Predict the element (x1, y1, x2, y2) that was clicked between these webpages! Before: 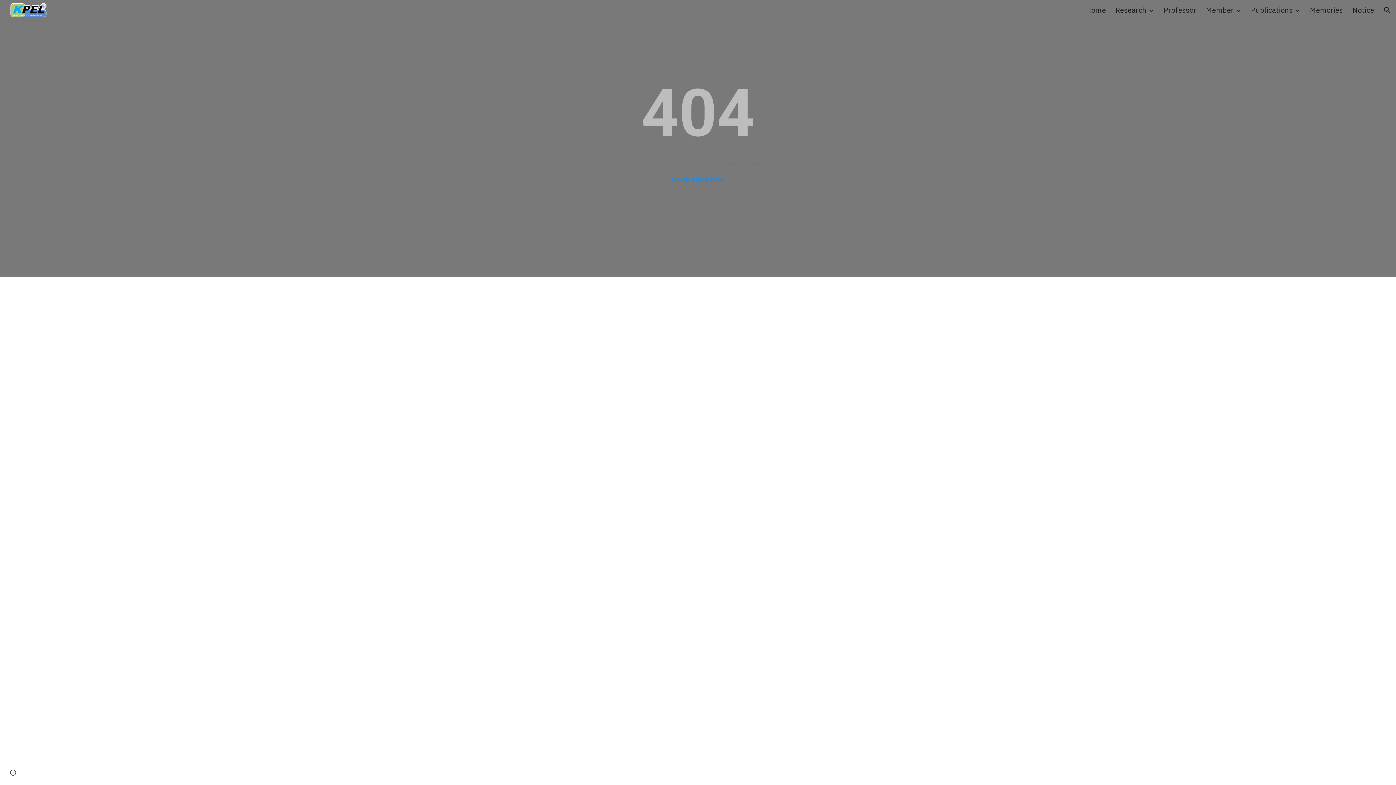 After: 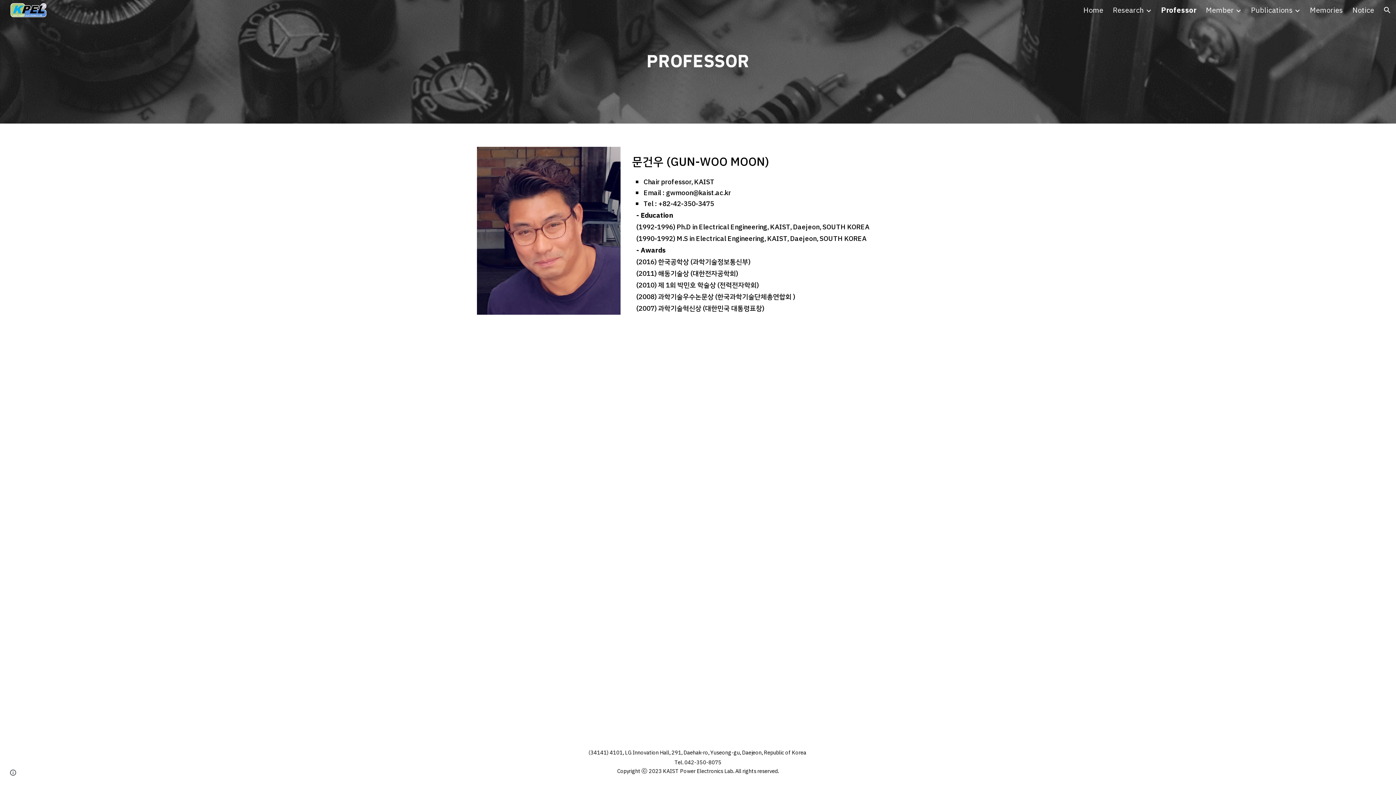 Action: label: Professor bbox: (1164, 4, 1196, 15)